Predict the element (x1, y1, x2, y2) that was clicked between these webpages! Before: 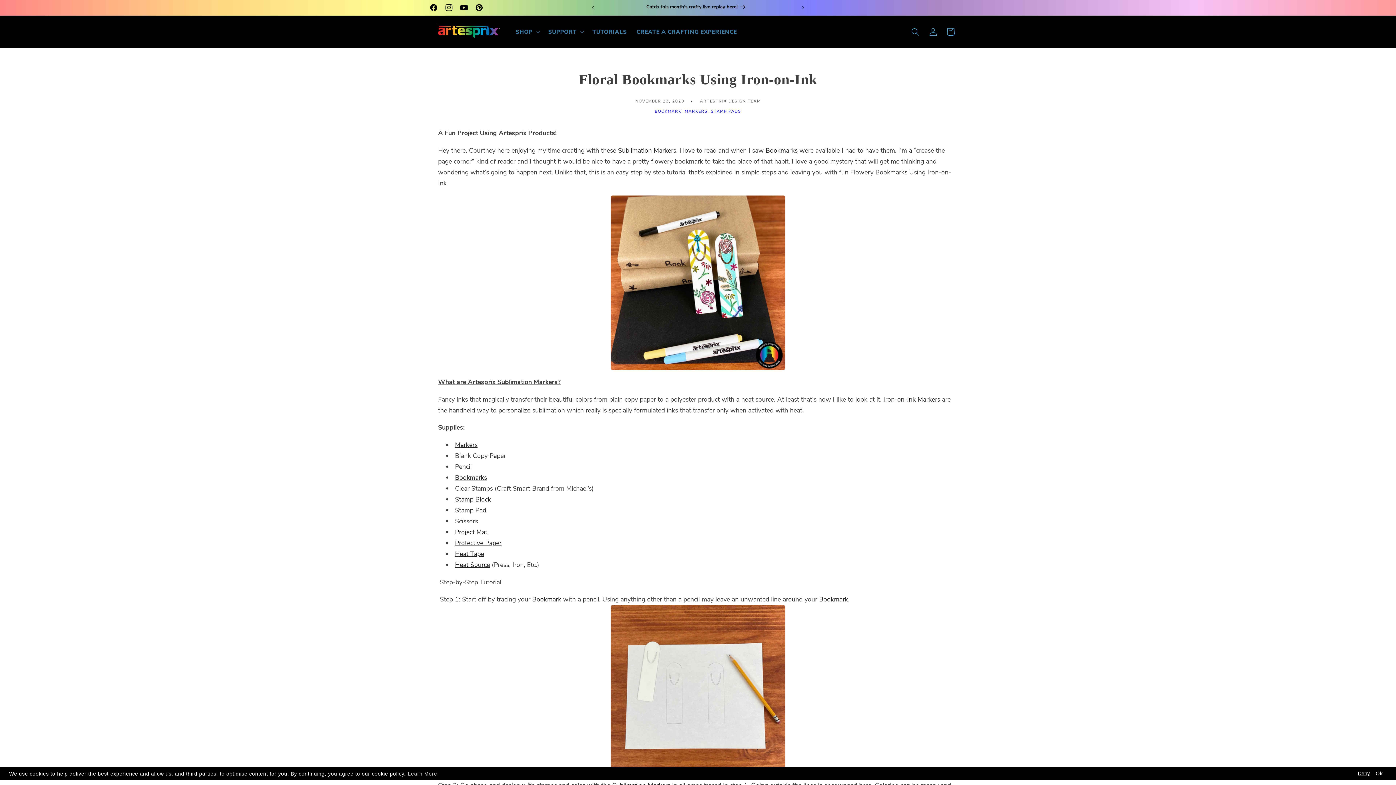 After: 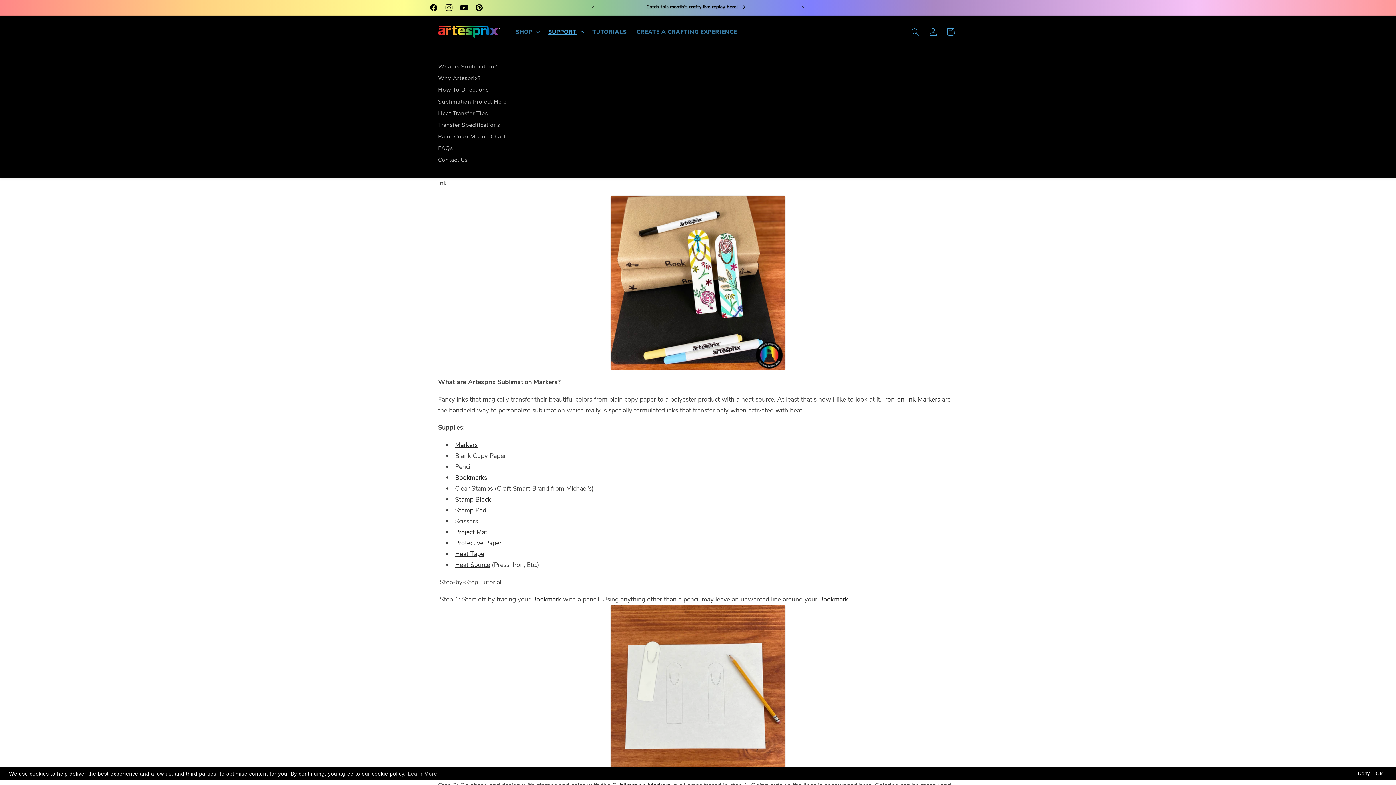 Action: bbox: (543, 23, 587, 40) label: SUPPORT